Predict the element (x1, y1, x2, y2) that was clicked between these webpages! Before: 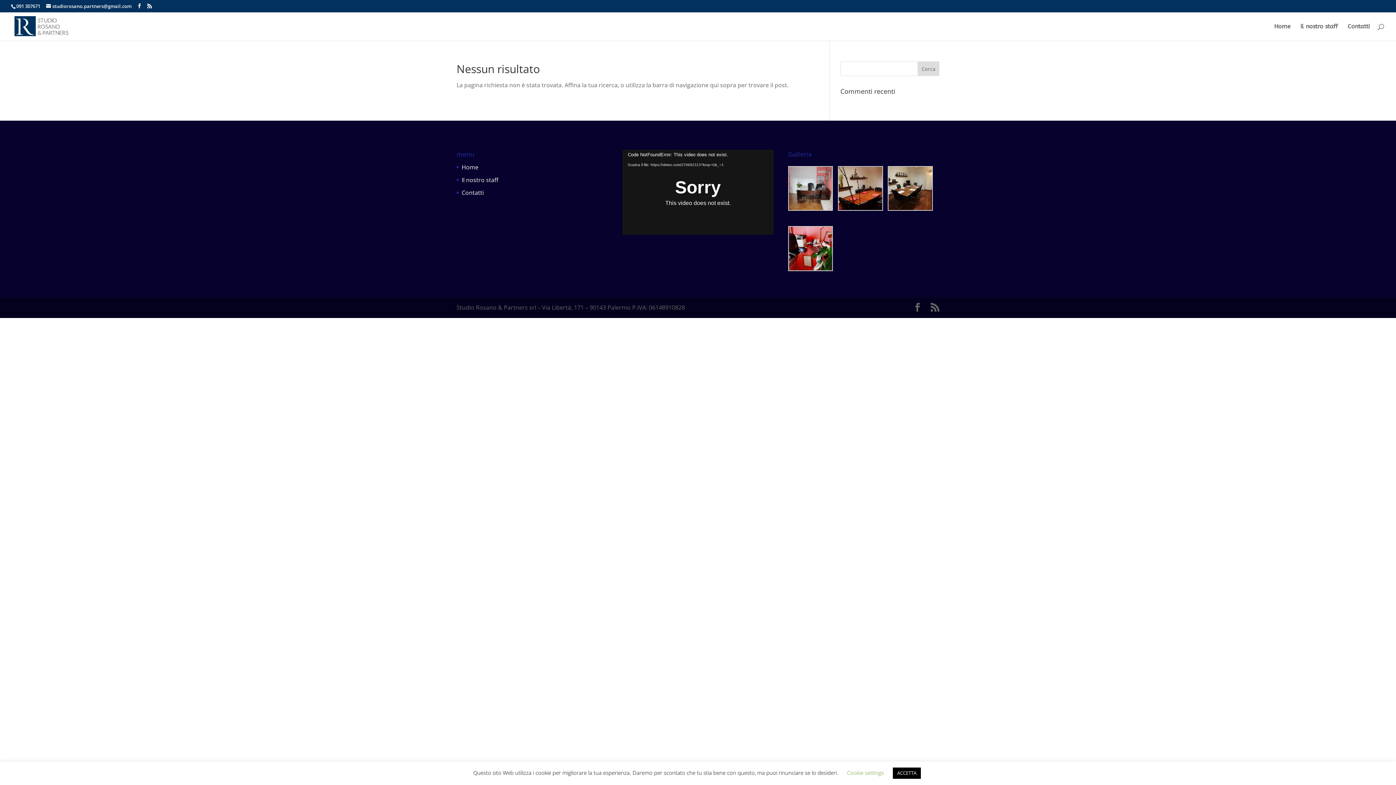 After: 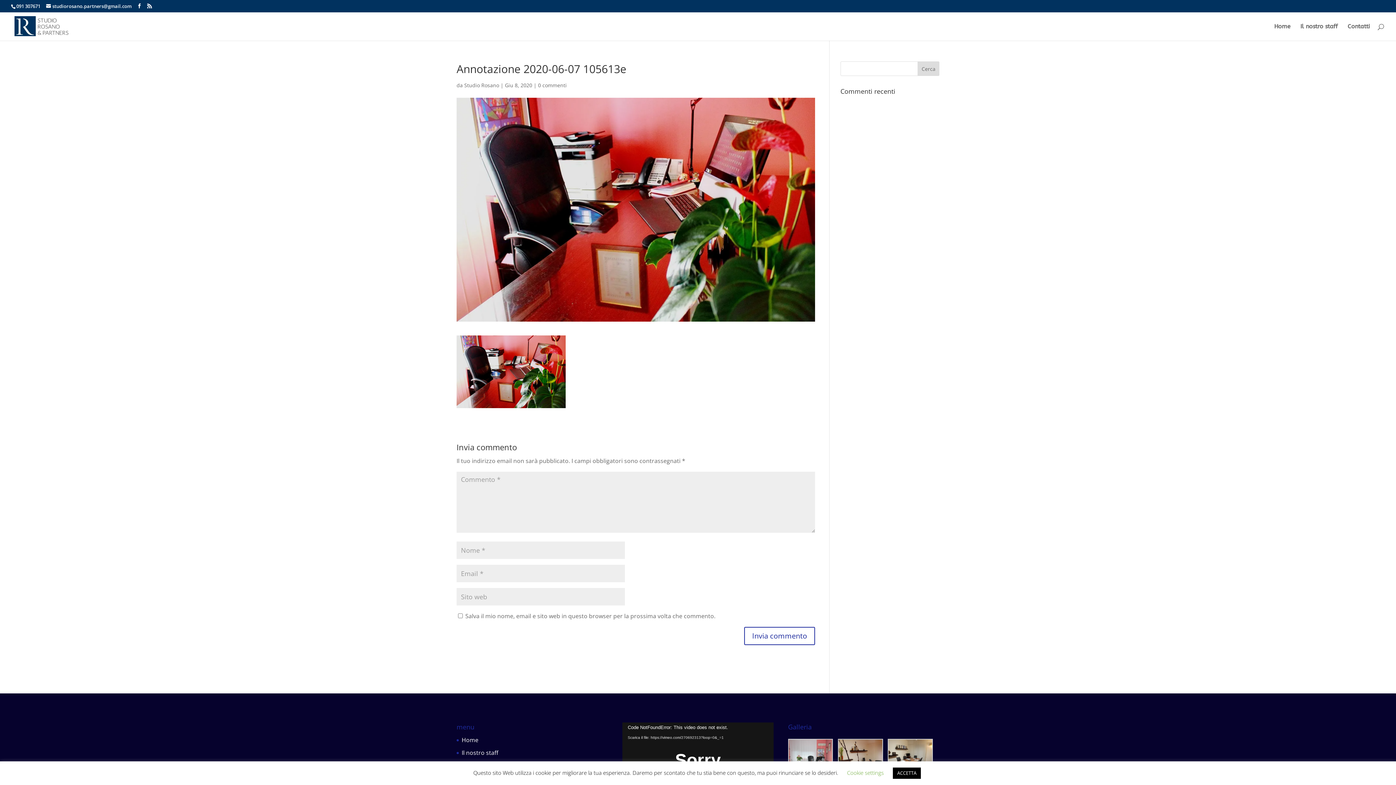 Action: bbox: (788, 226, 833, 274)